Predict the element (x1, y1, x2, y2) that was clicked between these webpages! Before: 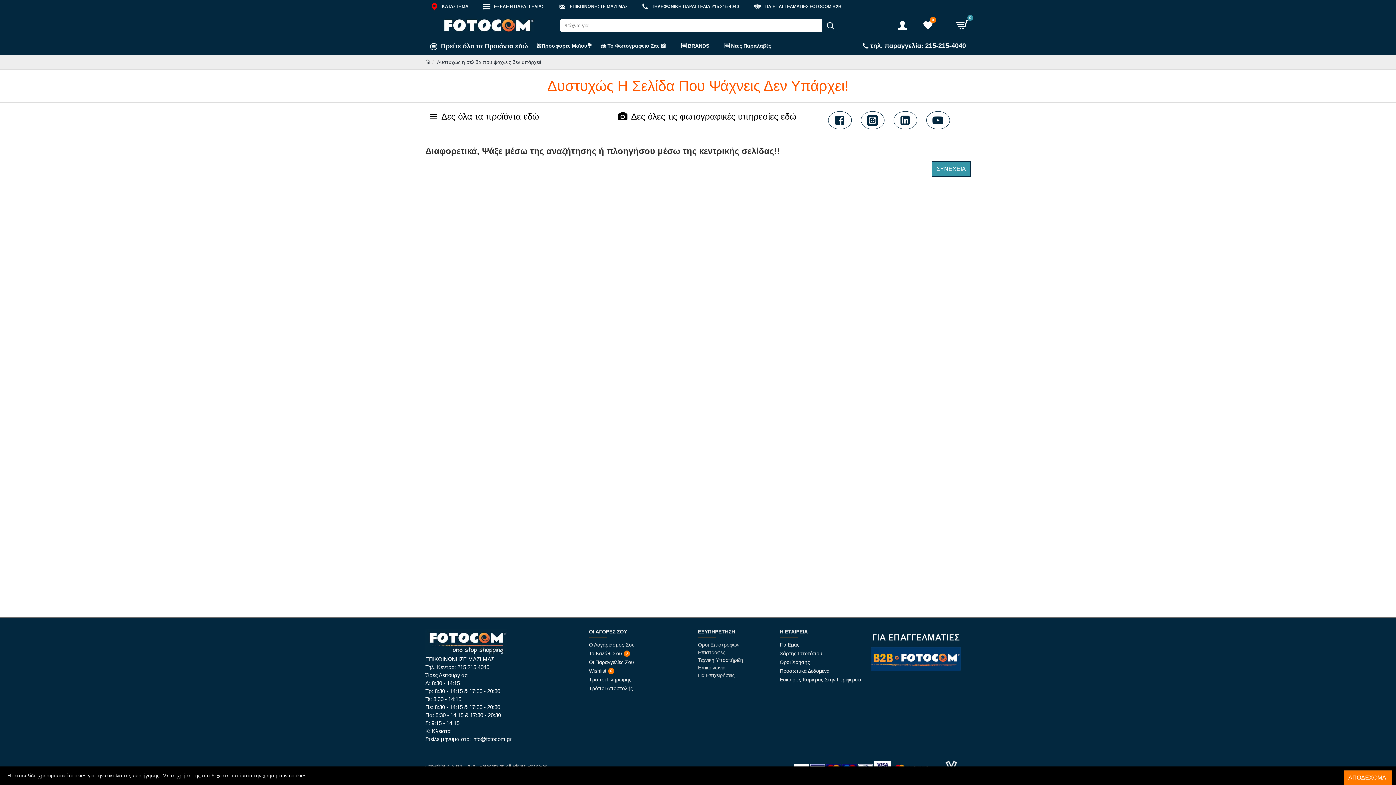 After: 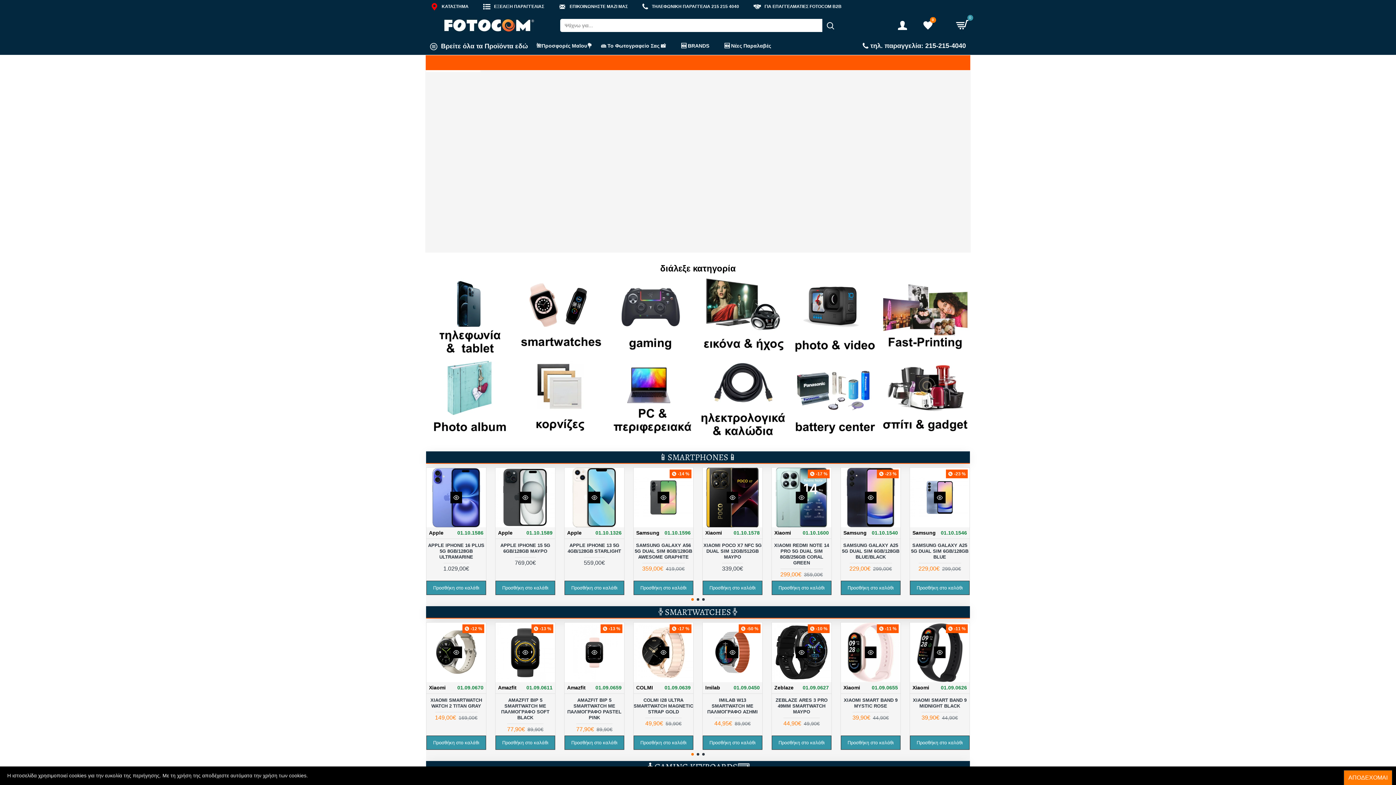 Action: bbox: (427, 108, 616, 125) label: Δες όλα τα προϊόντα εδώ